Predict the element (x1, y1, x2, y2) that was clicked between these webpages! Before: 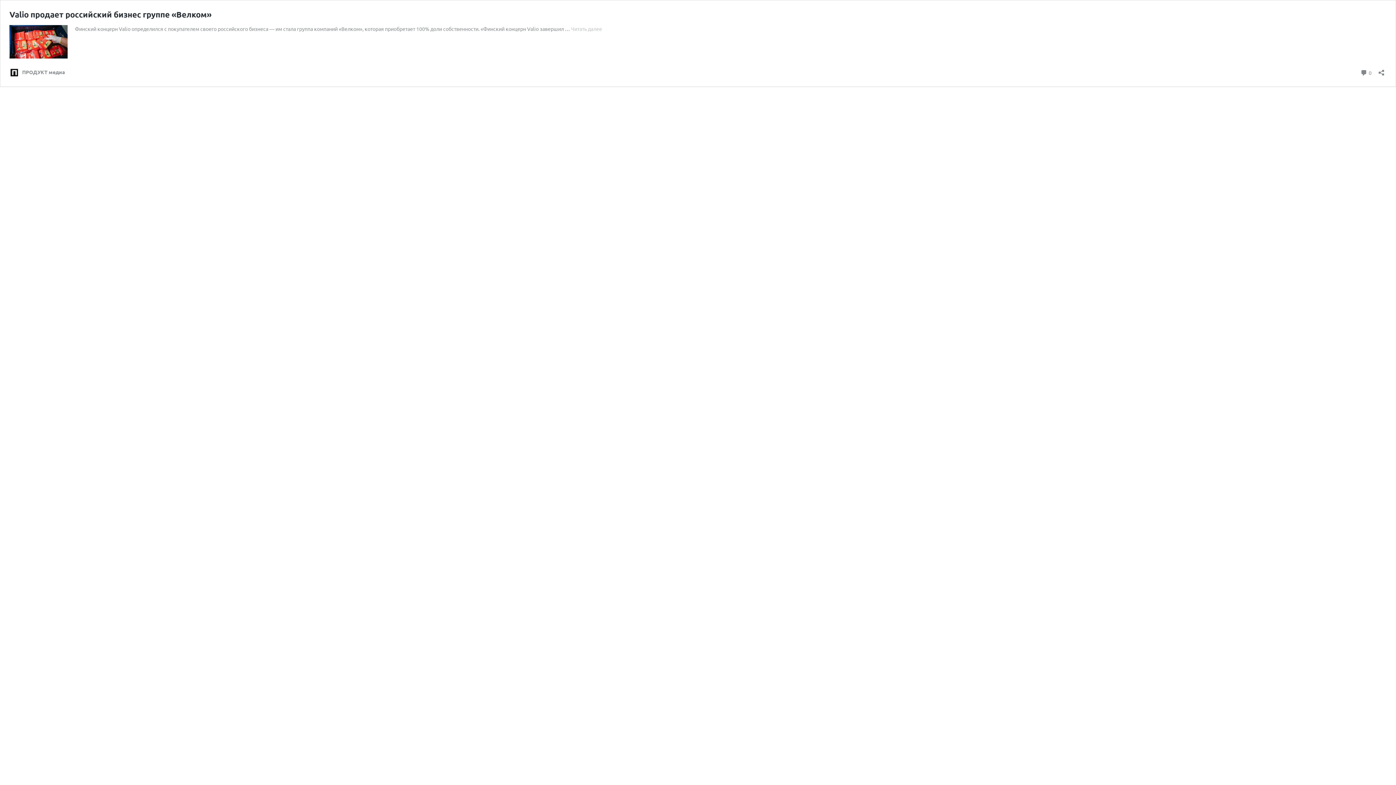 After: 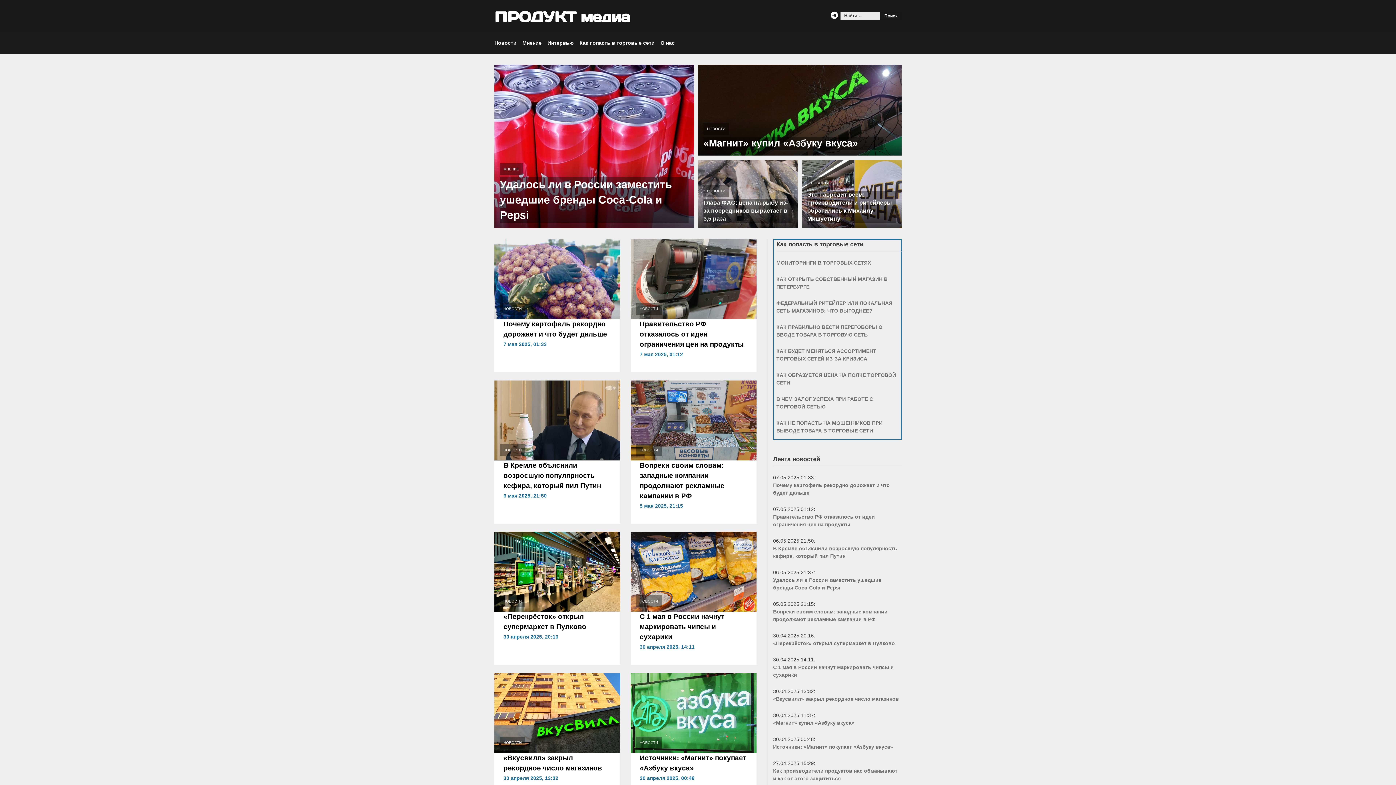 Action: label: ПРОДУКТ медиа bbox: (9, 67, 65, 76)